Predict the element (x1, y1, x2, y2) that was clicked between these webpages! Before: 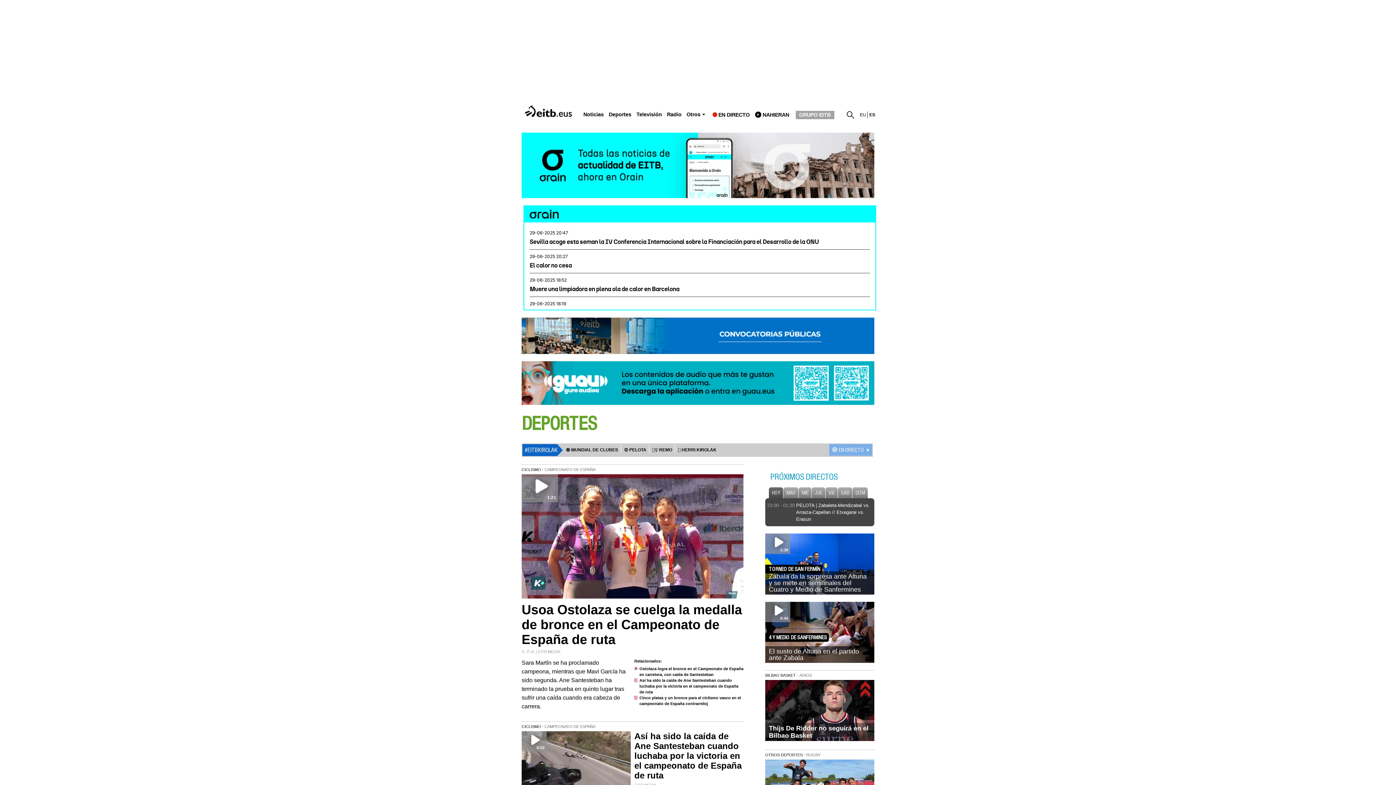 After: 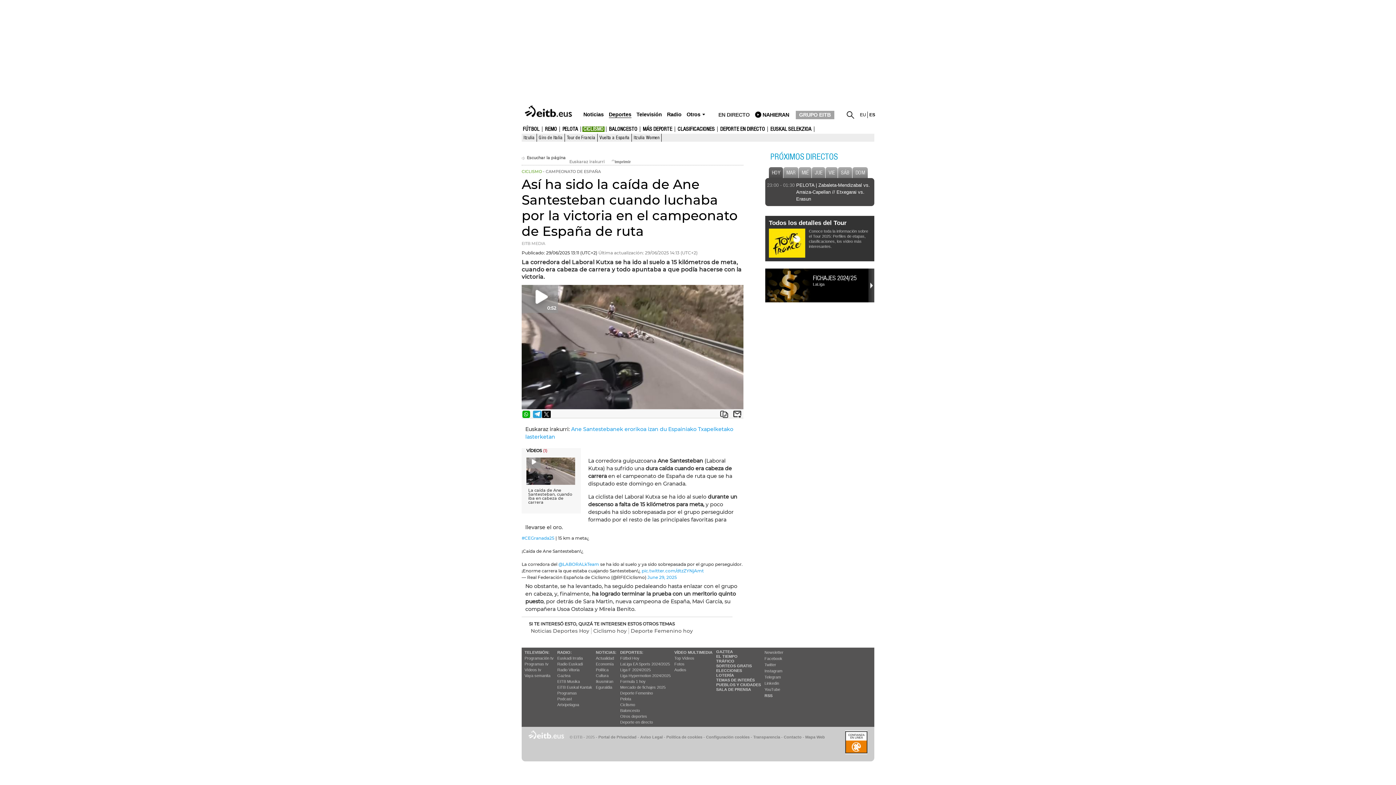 Action: bbox: (639, 678, 738, 694) label: Así ha sido la caída de Ane Santesteban cuando luchaba por la victoria en el campeonato de España de ruta